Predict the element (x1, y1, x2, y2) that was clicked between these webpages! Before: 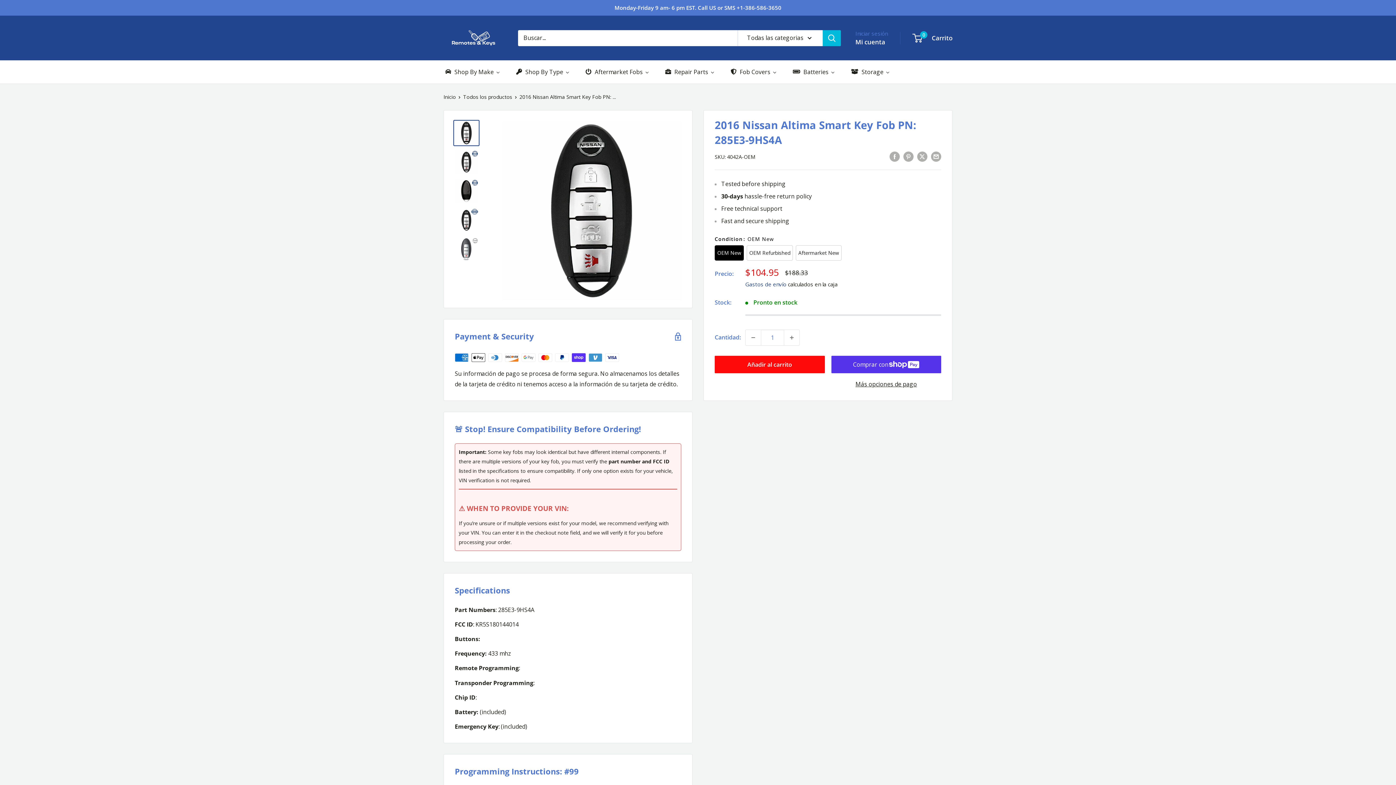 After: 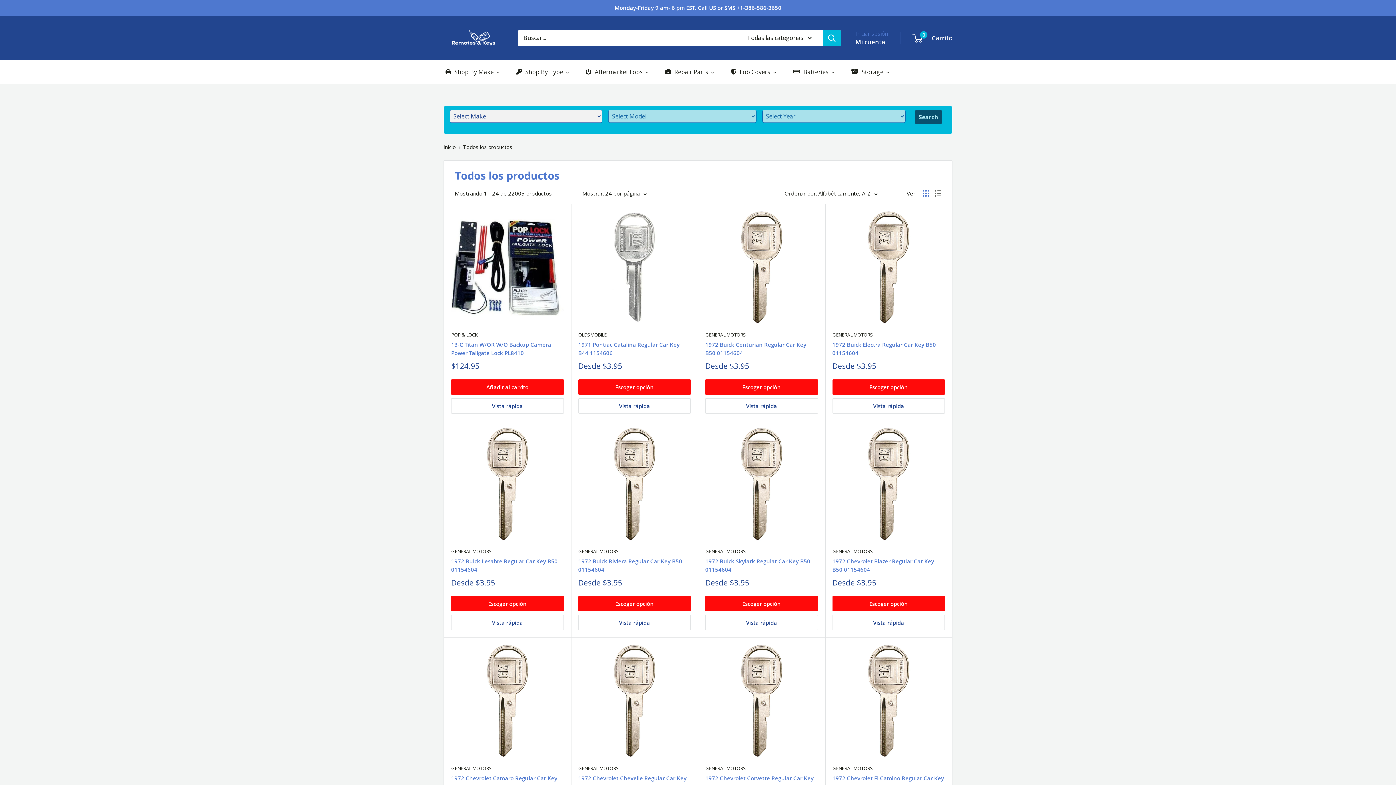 Action: bbox: (463, 93, 512, 100) label: Todos los productos